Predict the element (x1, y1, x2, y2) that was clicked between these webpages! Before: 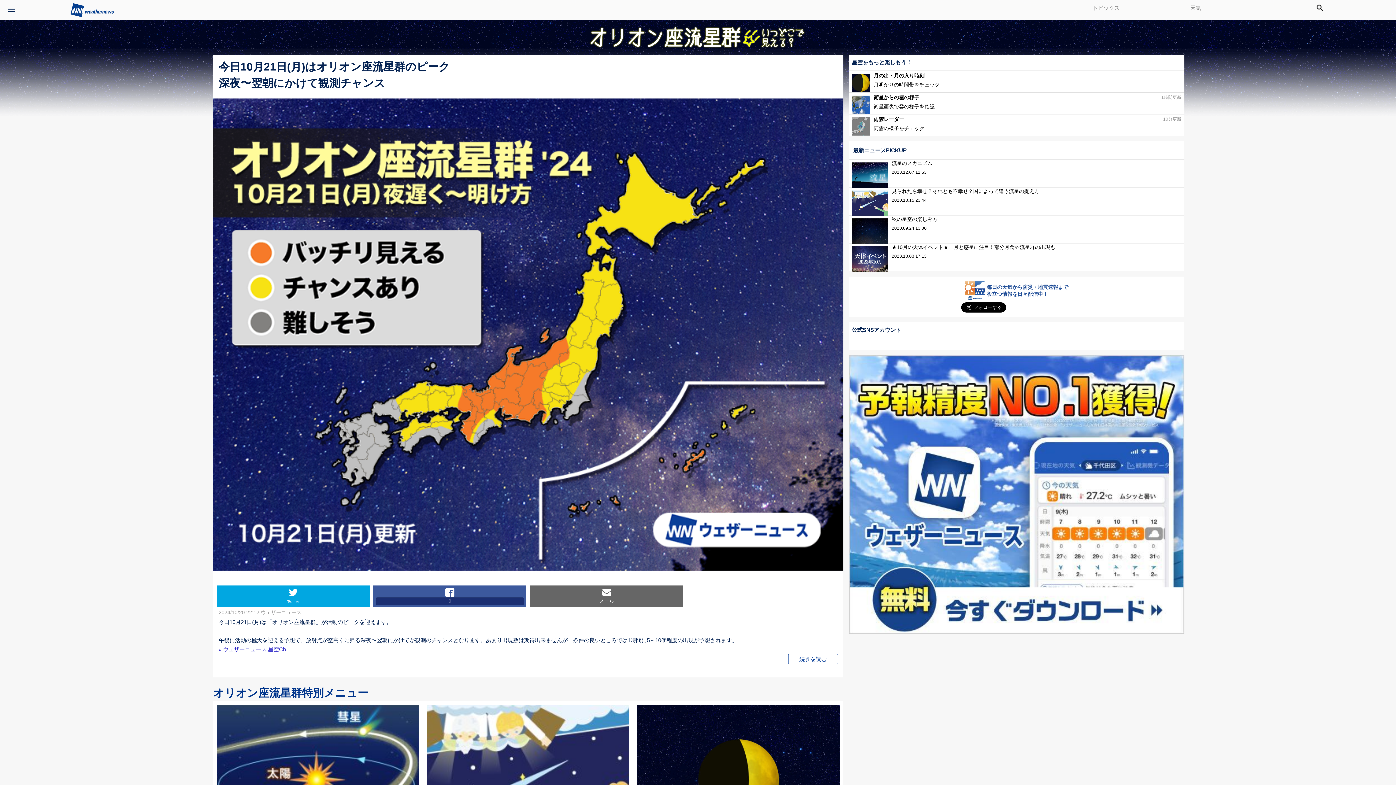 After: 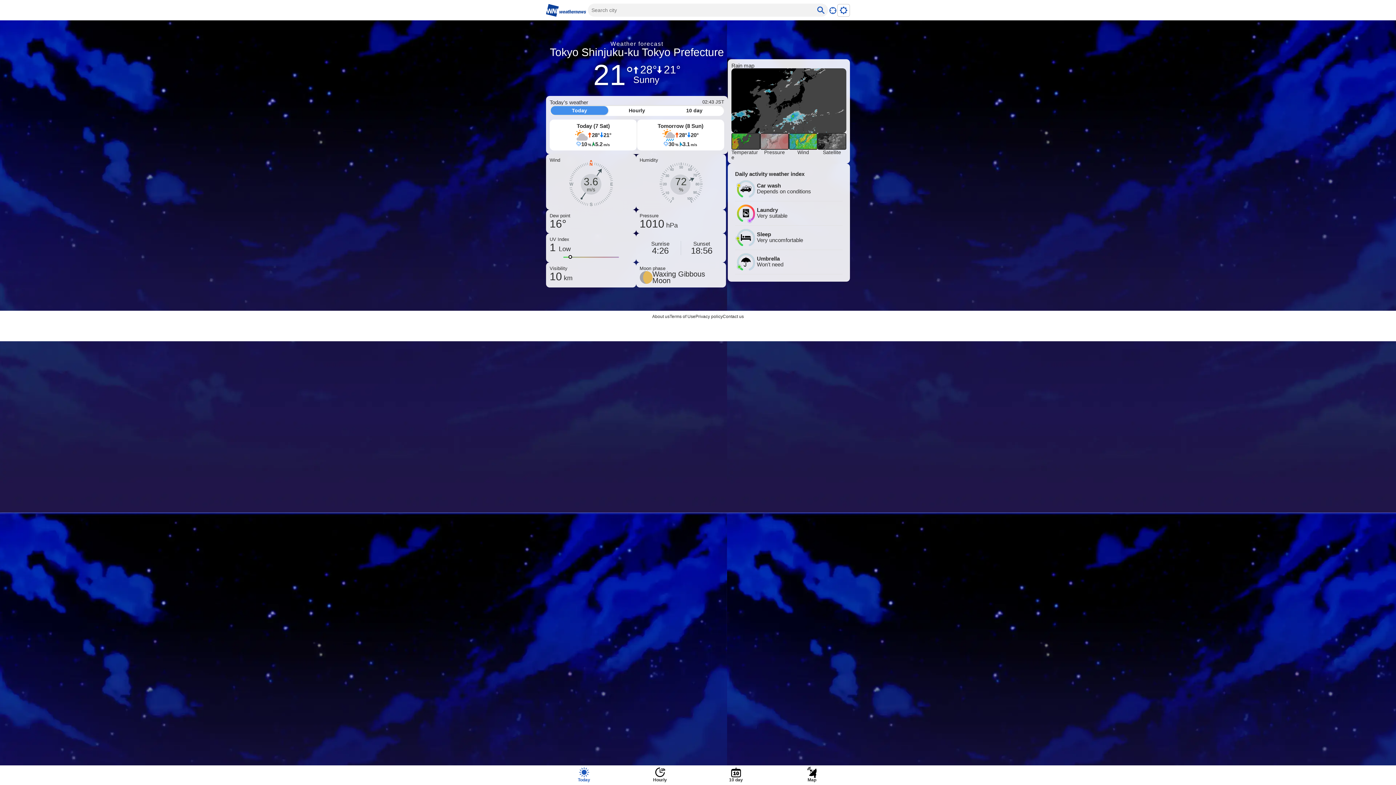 Action: bbox: (20, 689, 43, 695) label: 会社概要